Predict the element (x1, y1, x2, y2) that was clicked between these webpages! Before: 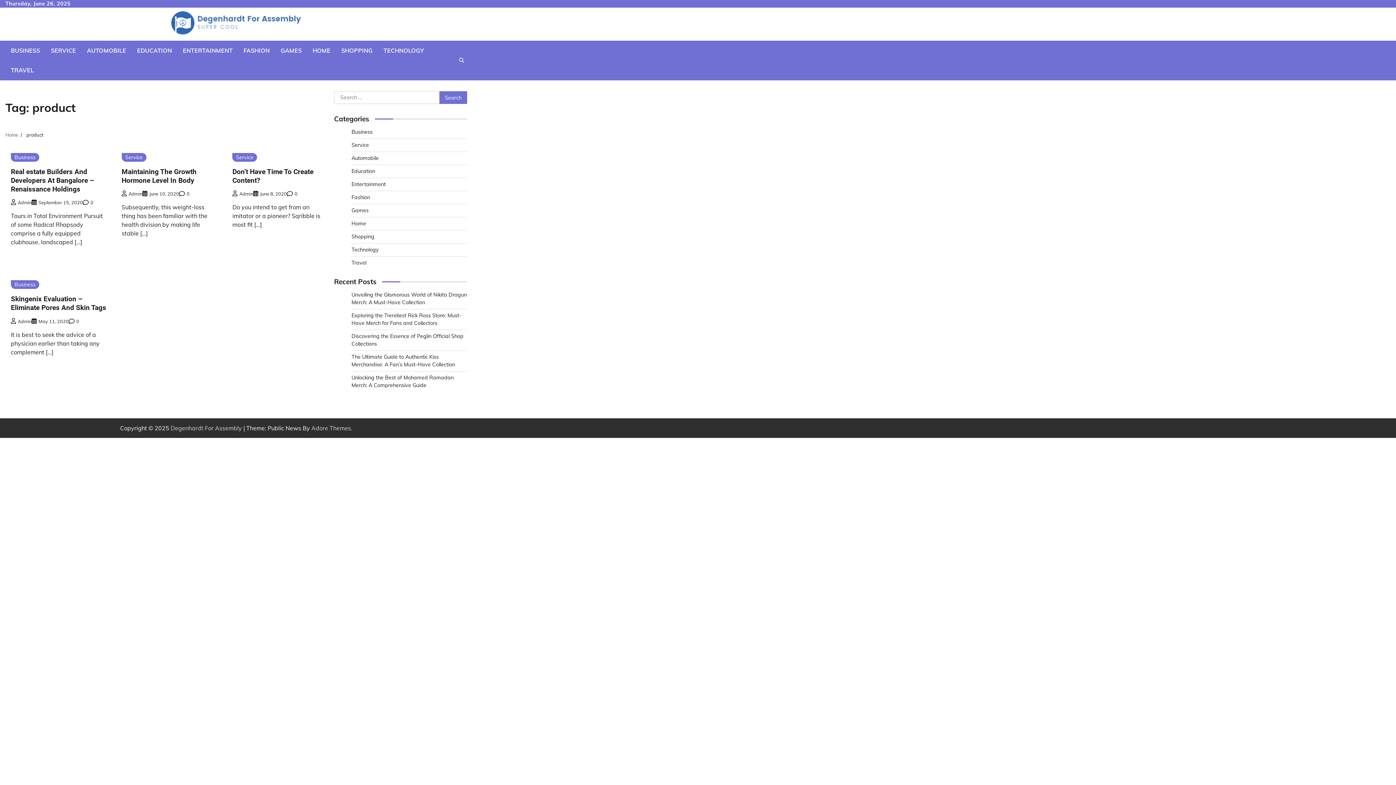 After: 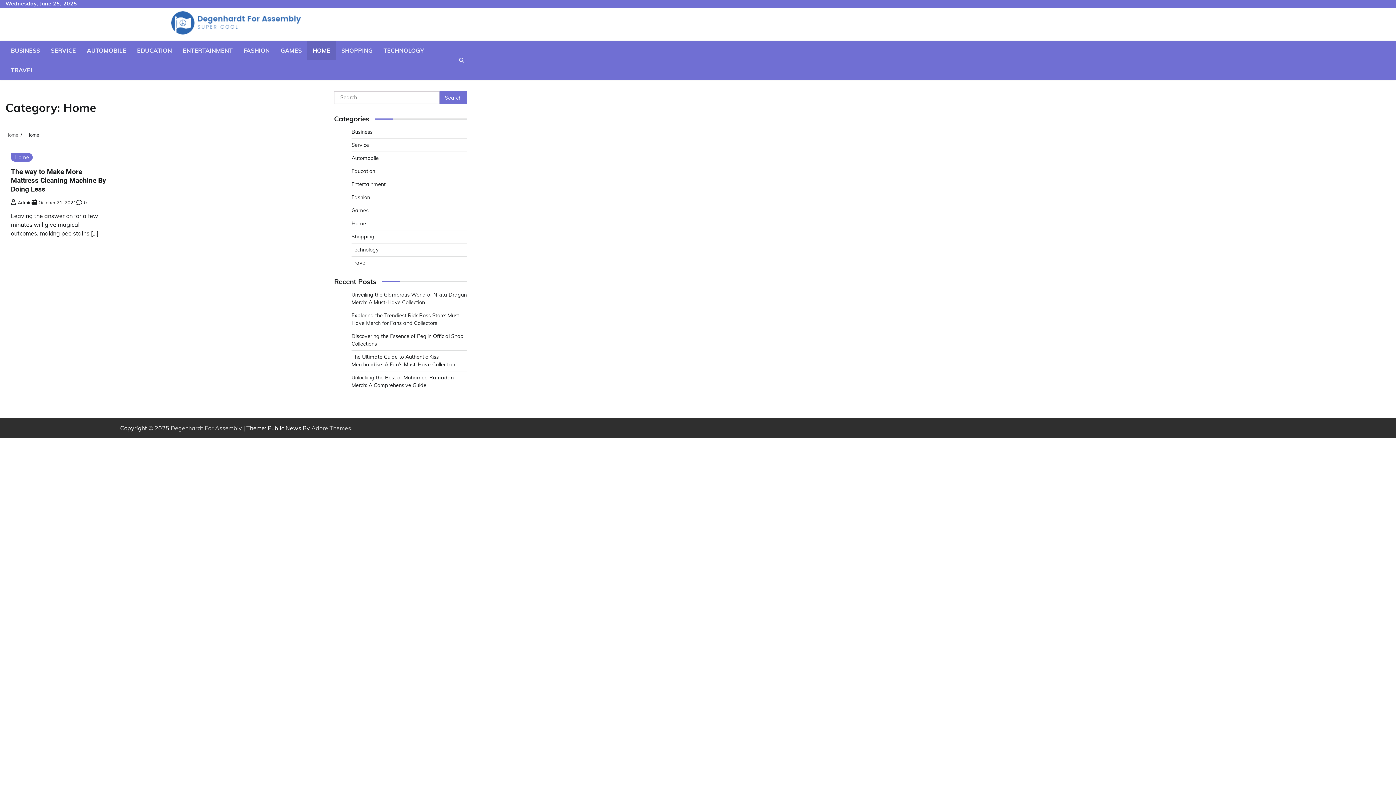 Action: bbox: (351, 220, 366, 226) label: Home